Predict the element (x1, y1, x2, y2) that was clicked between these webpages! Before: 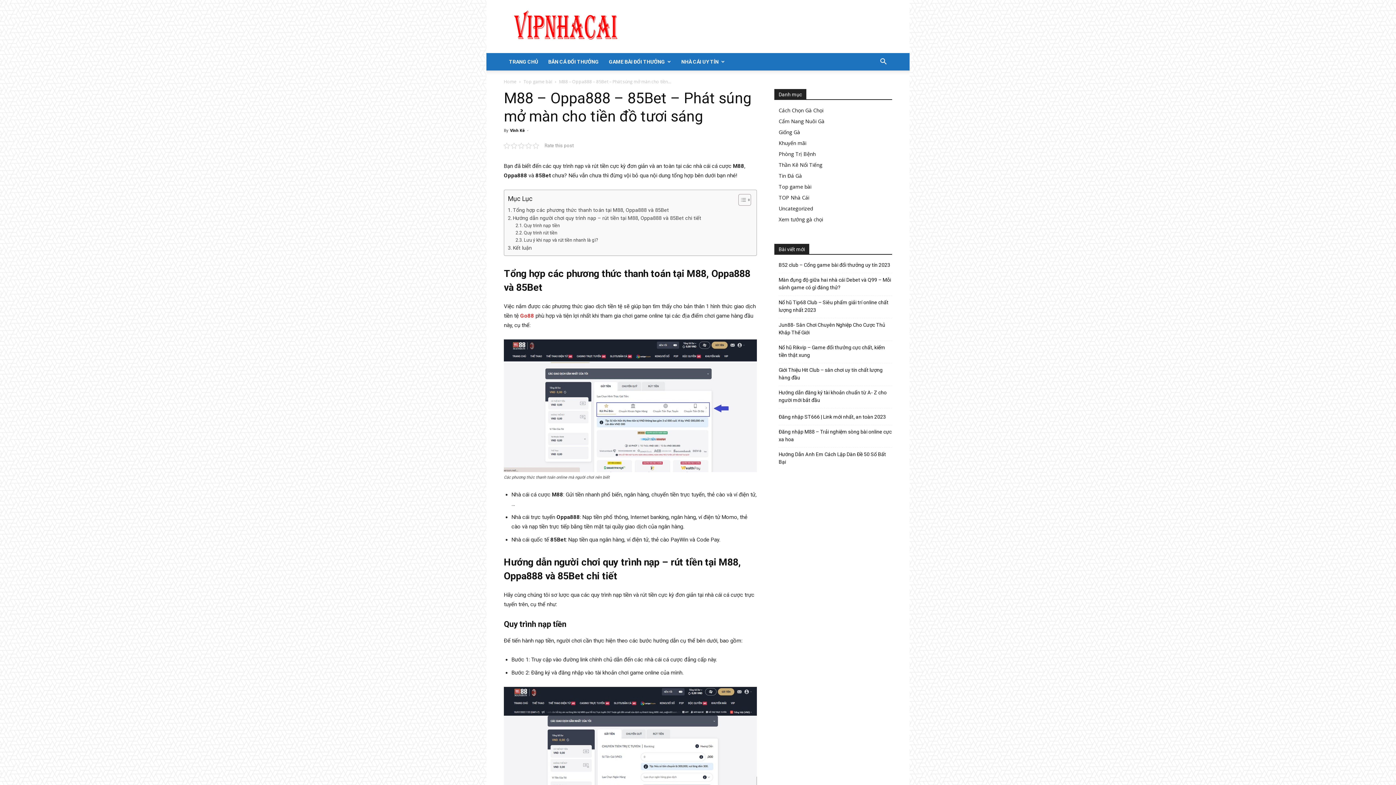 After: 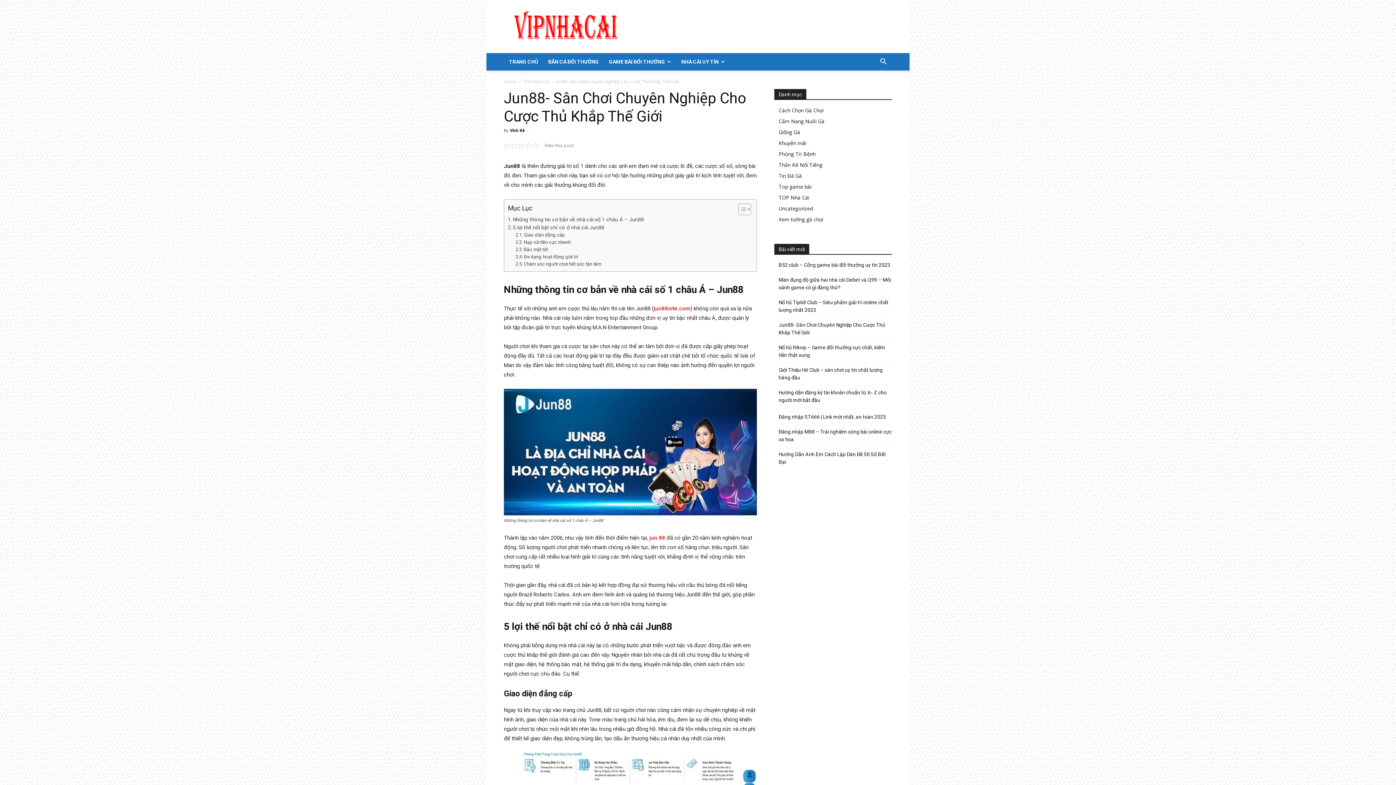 Action: label: Jun88- Sân Chơi Chuyên Nghiệp Cho Cược Thủ Khắp Thế Giới bbox: (778, 321, 892, 336)